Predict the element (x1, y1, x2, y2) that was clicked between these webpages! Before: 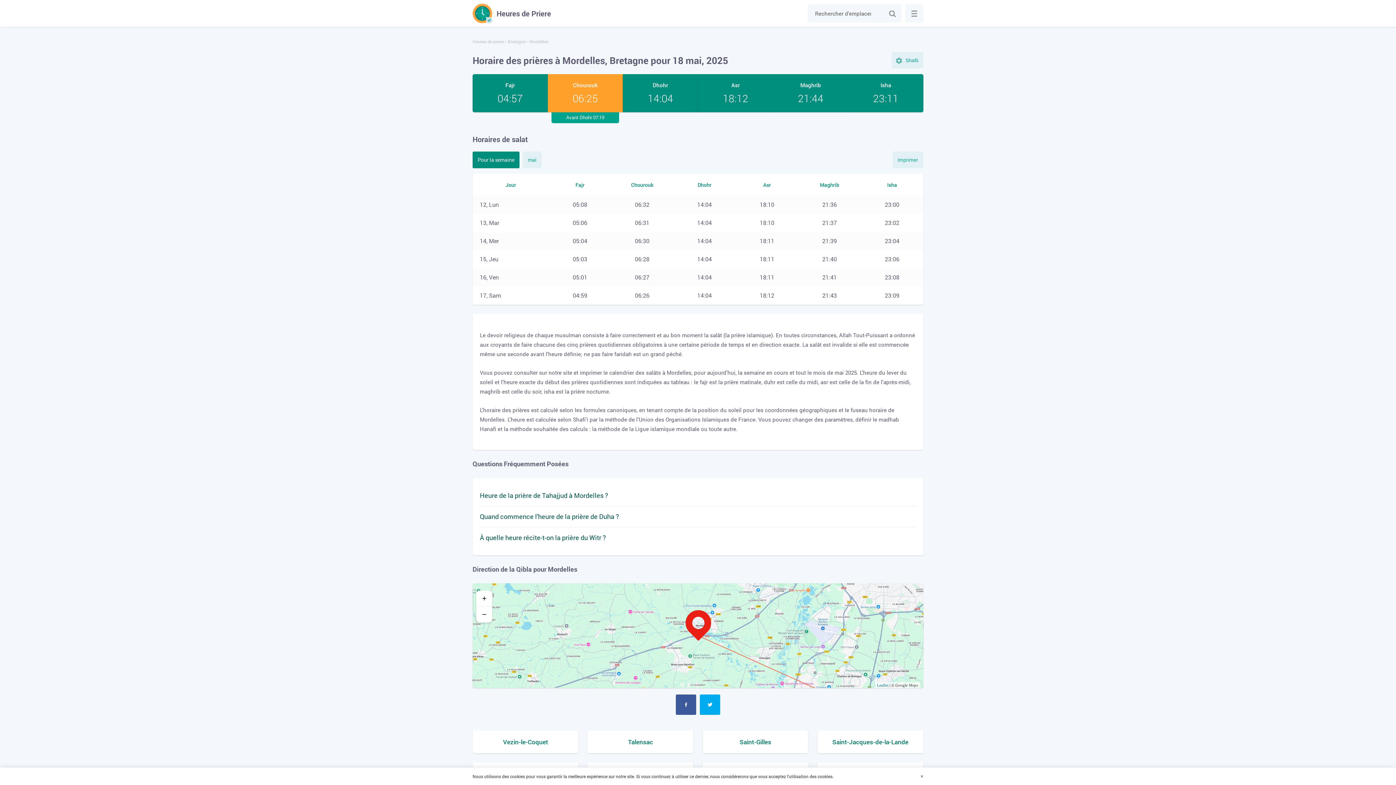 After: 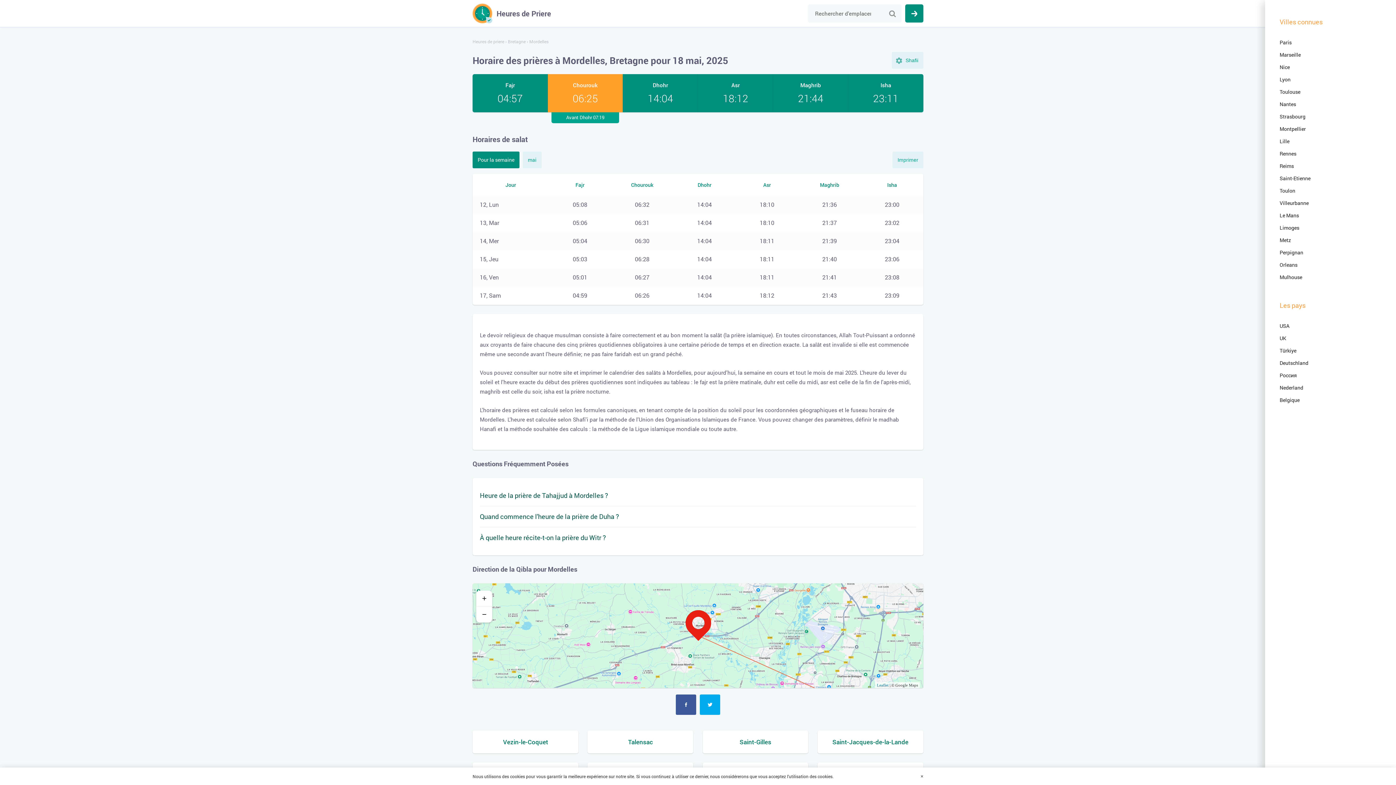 Action: label: ... bbox: (905, 4, 923, 22)